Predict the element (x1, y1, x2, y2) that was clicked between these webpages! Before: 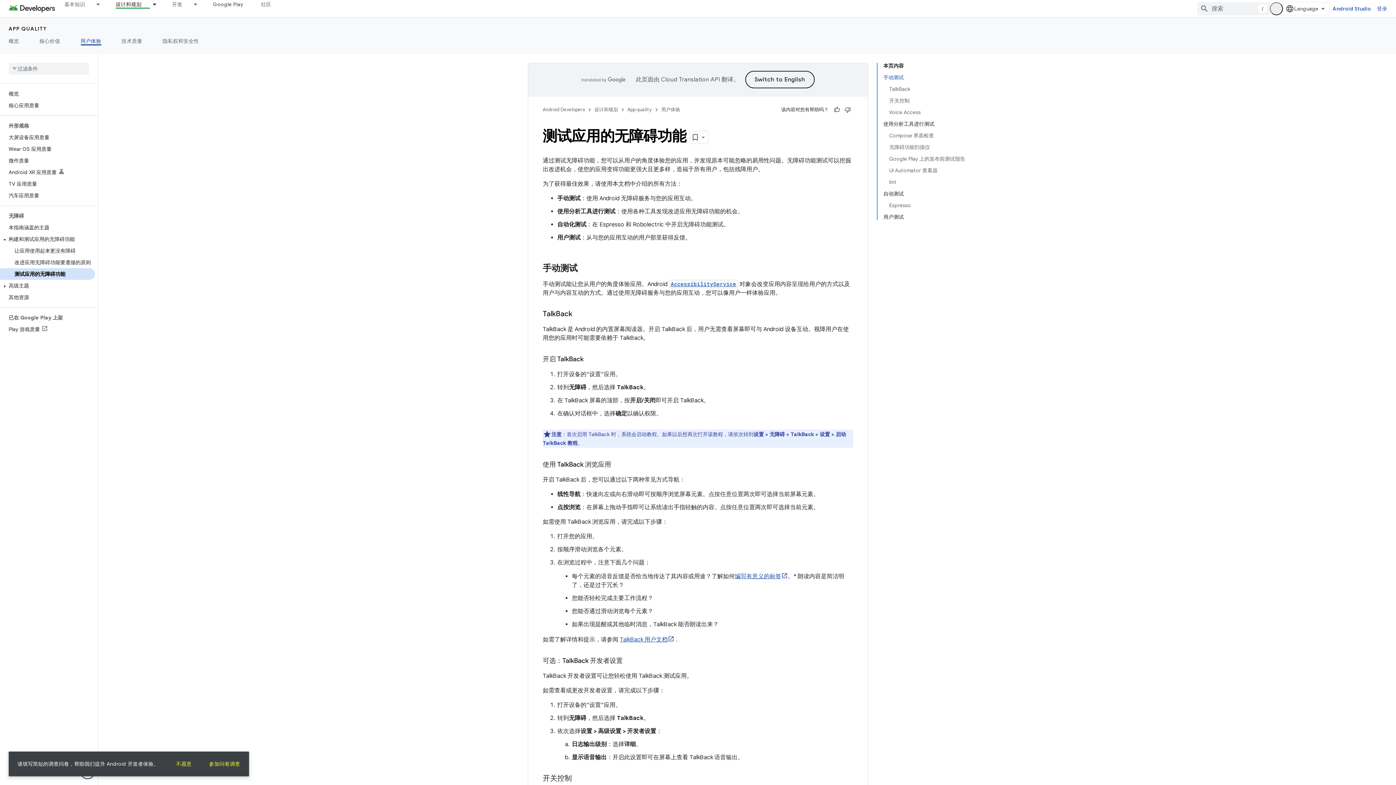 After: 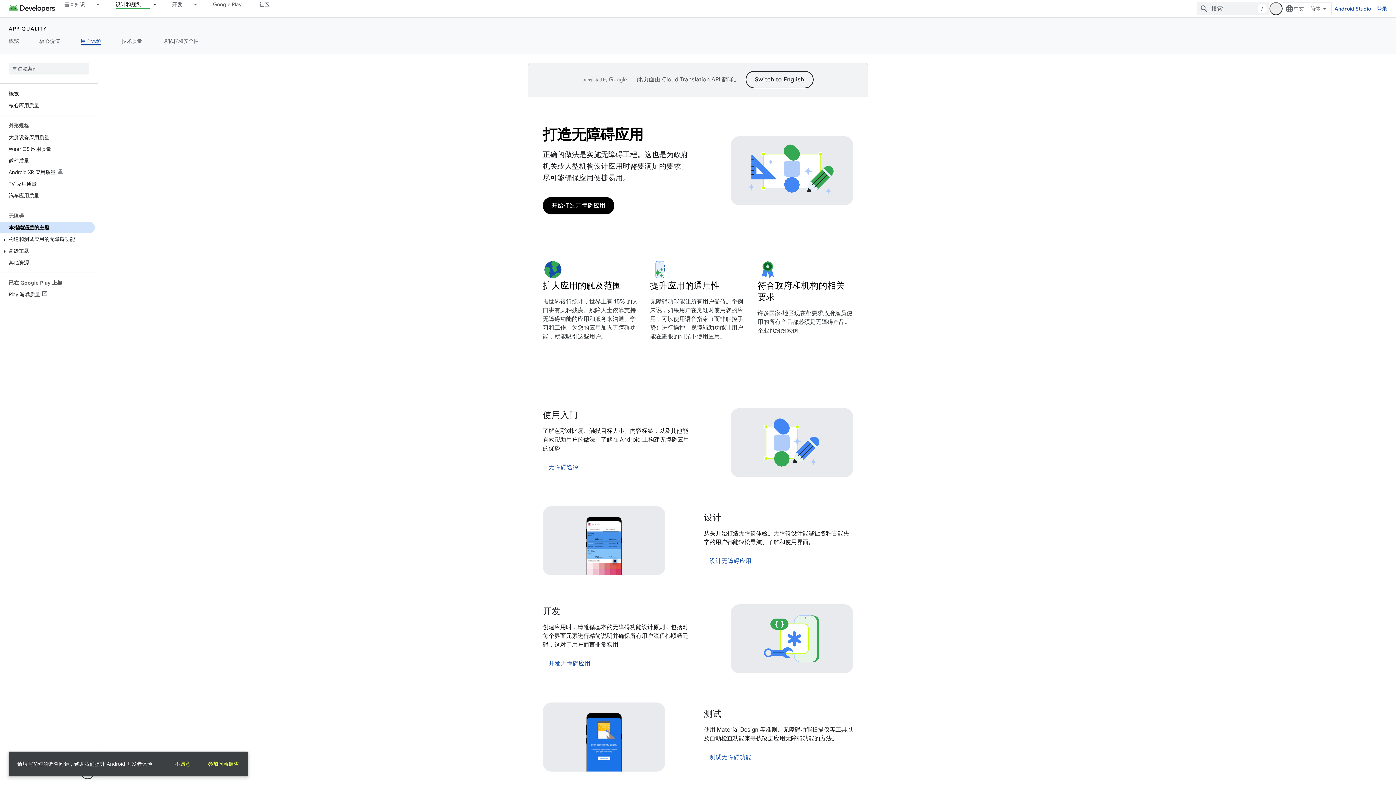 Action: bbox: (0, 221, 94, 233) label: 本指南涵盖的主题